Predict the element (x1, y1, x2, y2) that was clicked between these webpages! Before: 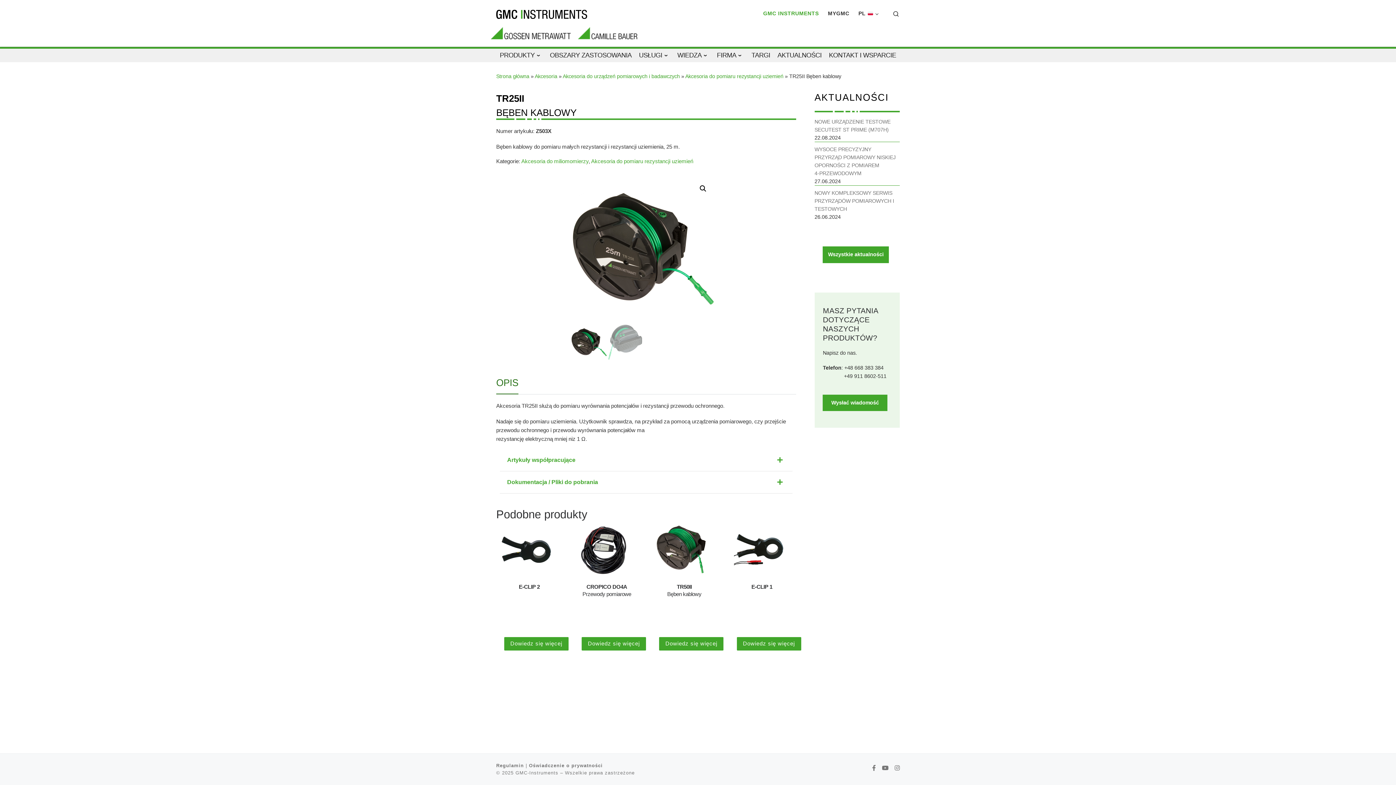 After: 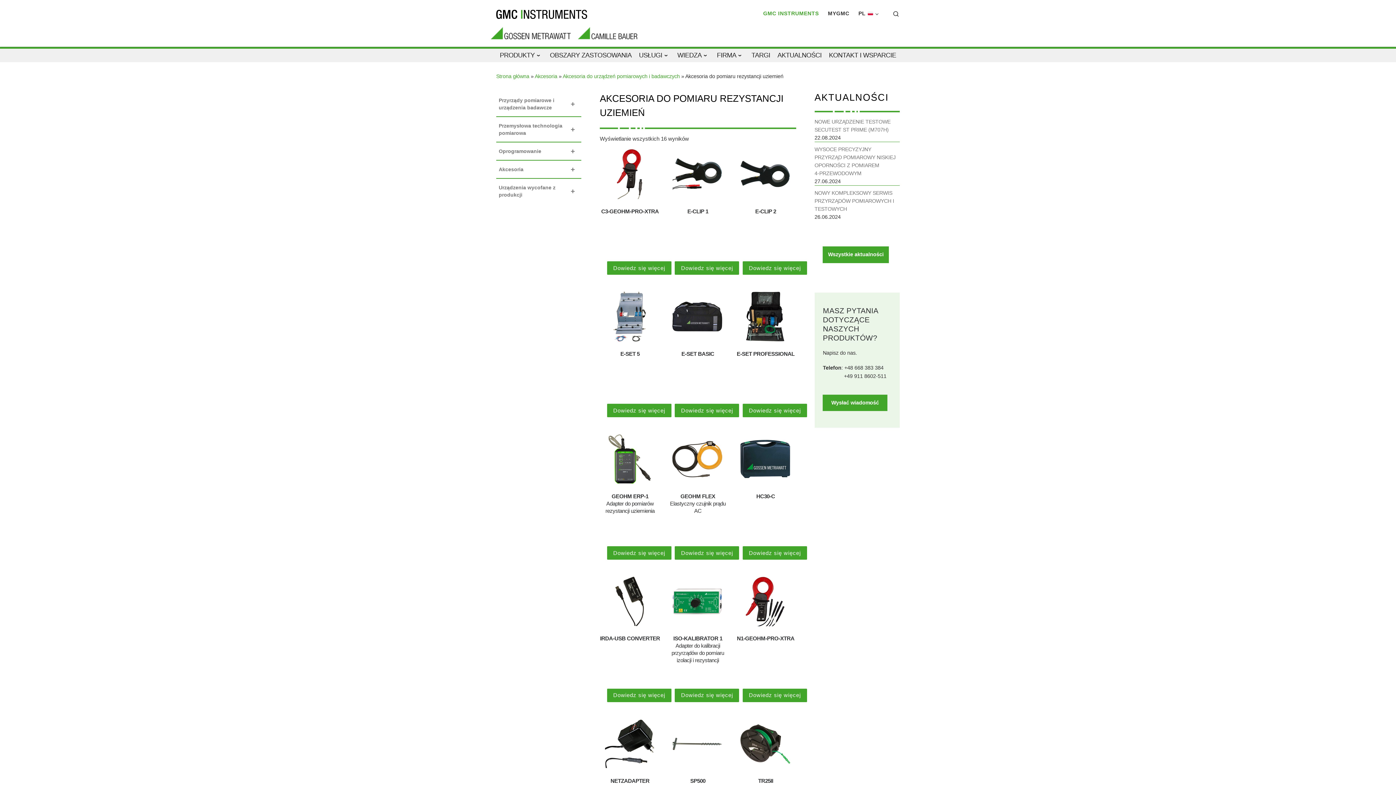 Action: label: Akcesoria do pomiaru rezystancji uziemień bbox: (685, 73, 783, 79)